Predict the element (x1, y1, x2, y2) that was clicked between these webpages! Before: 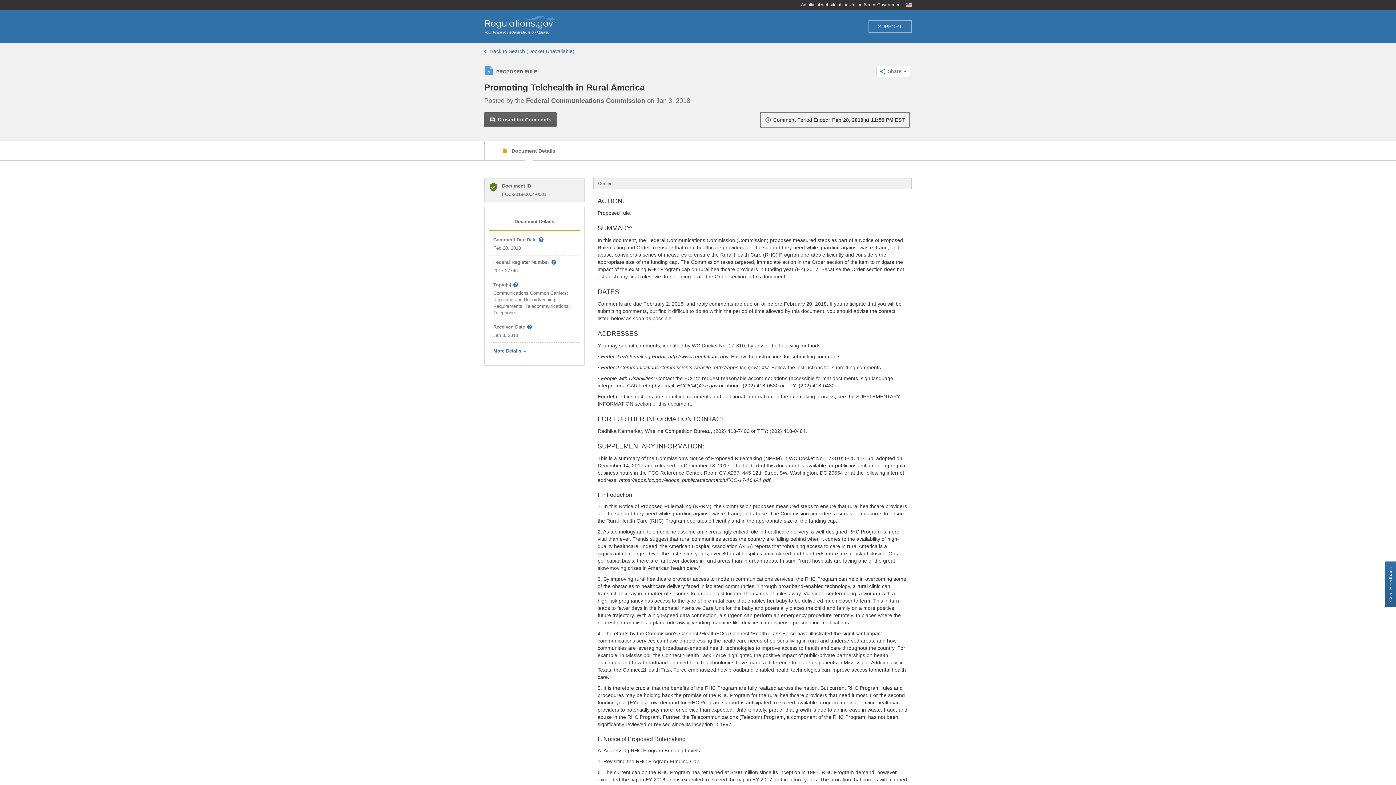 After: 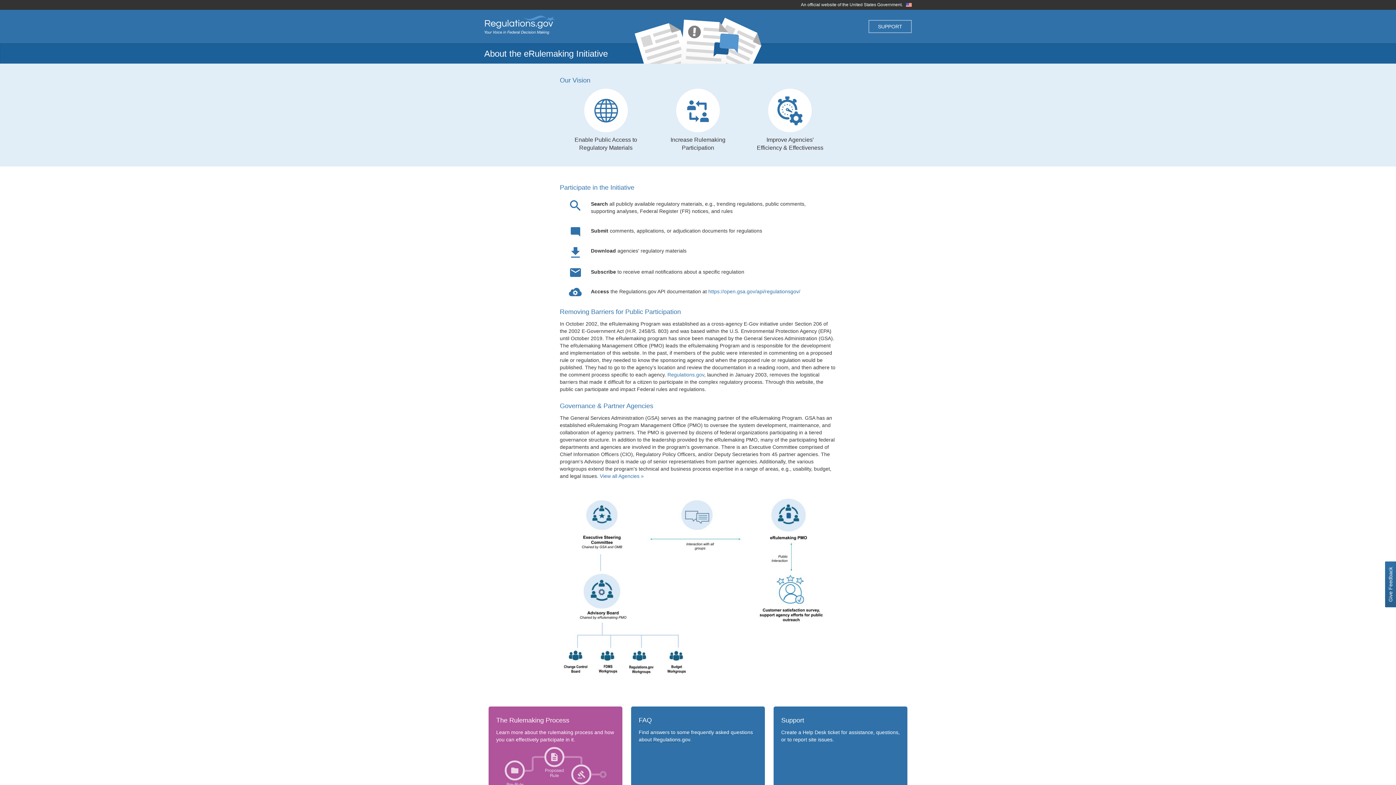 Action: label: About bbox: (680, 415, 695, 423)